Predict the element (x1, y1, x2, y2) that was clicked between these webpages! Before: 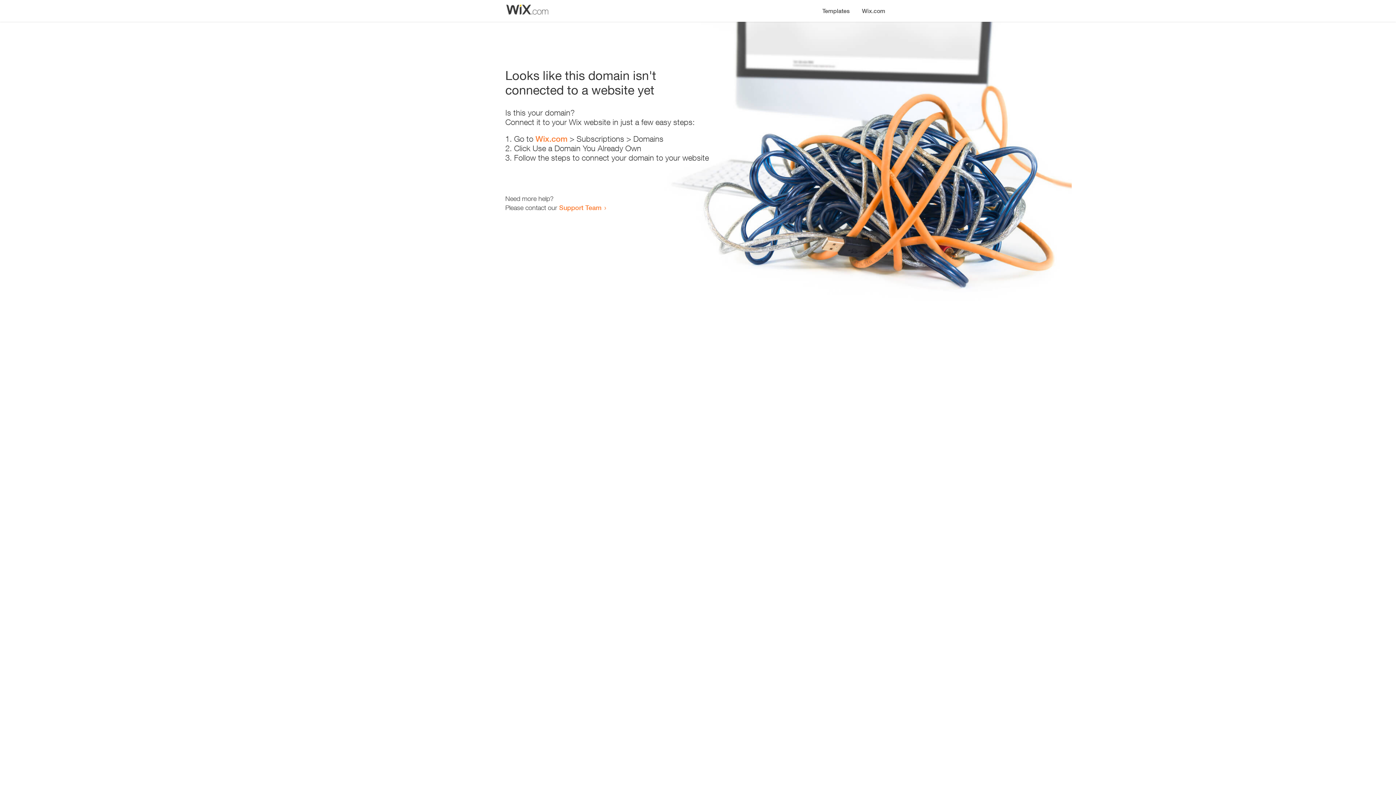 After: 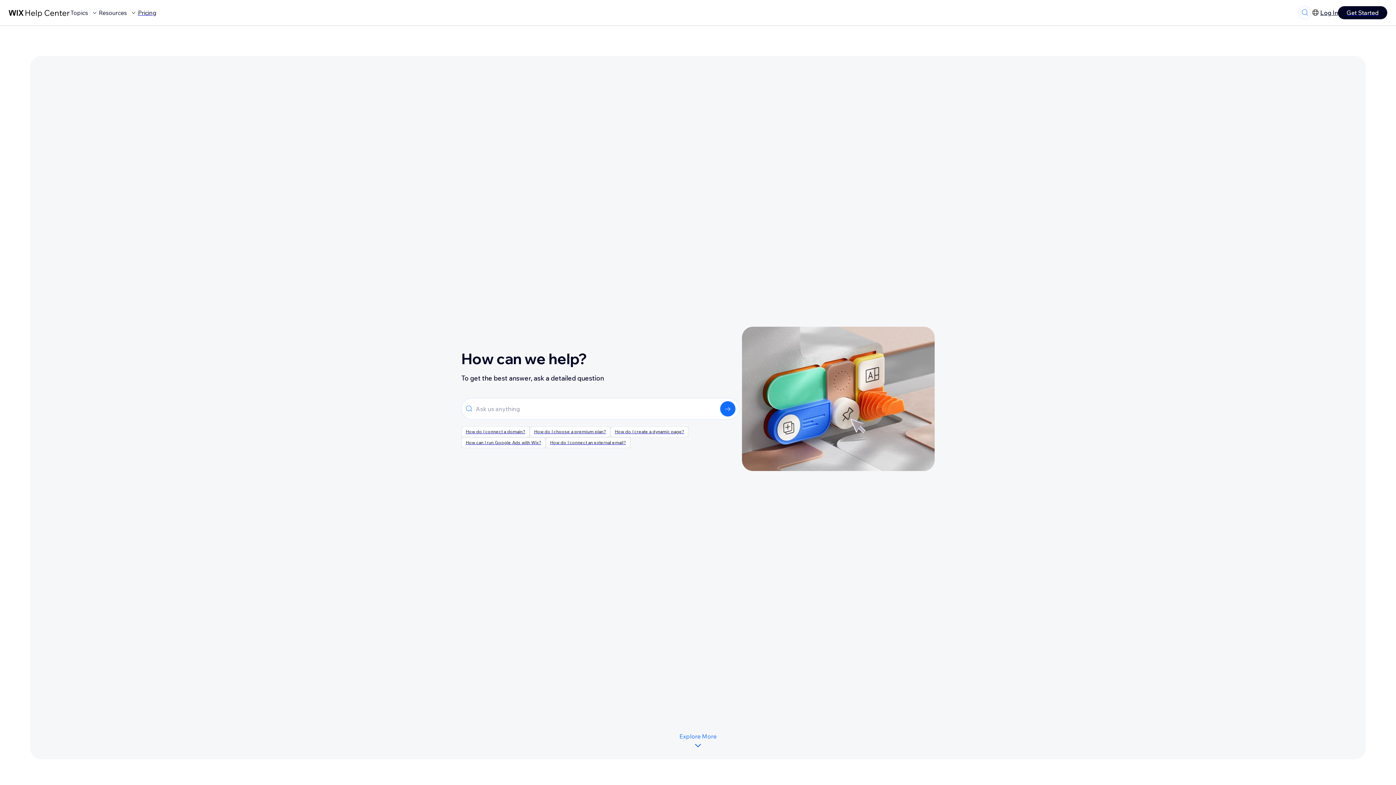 Action: bbox: (559, 203, 601, 211) label: Support Team